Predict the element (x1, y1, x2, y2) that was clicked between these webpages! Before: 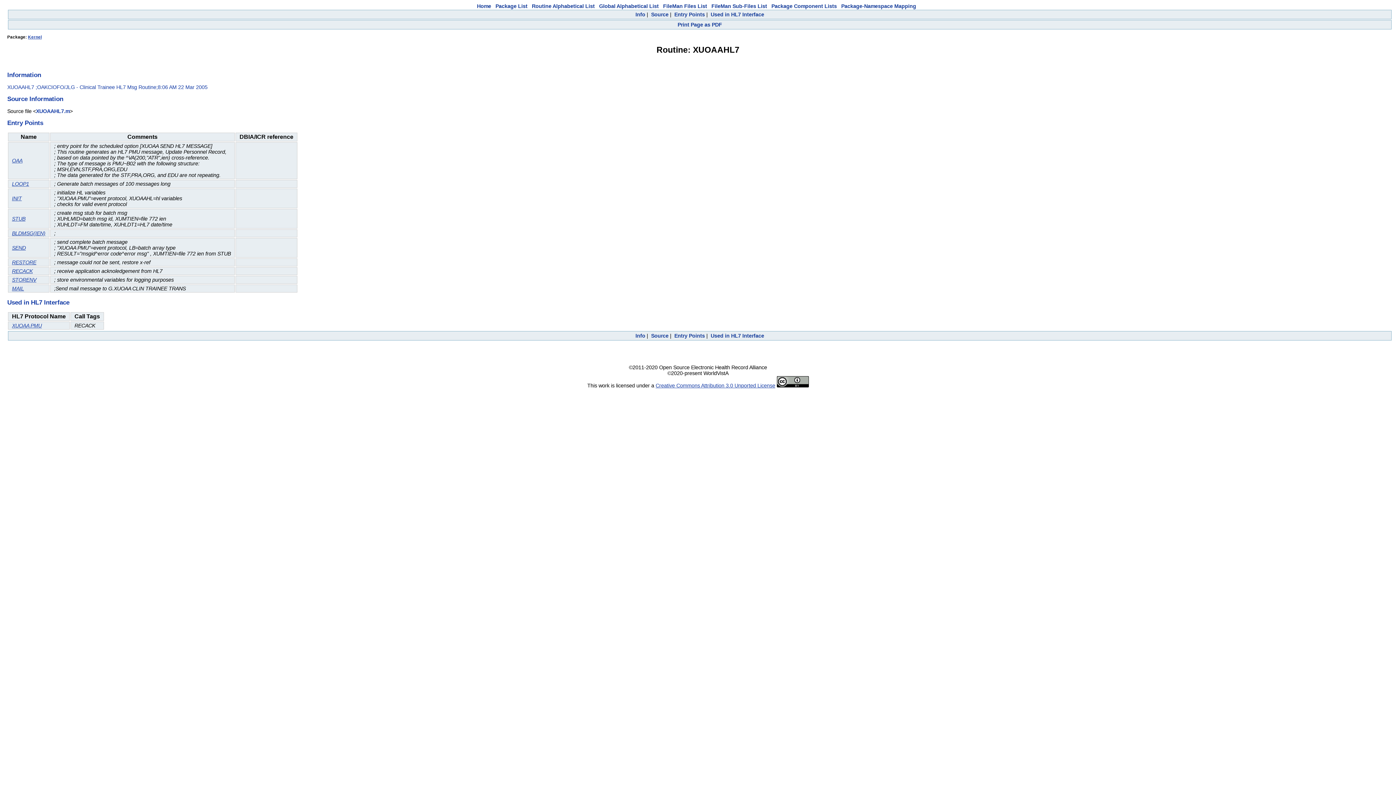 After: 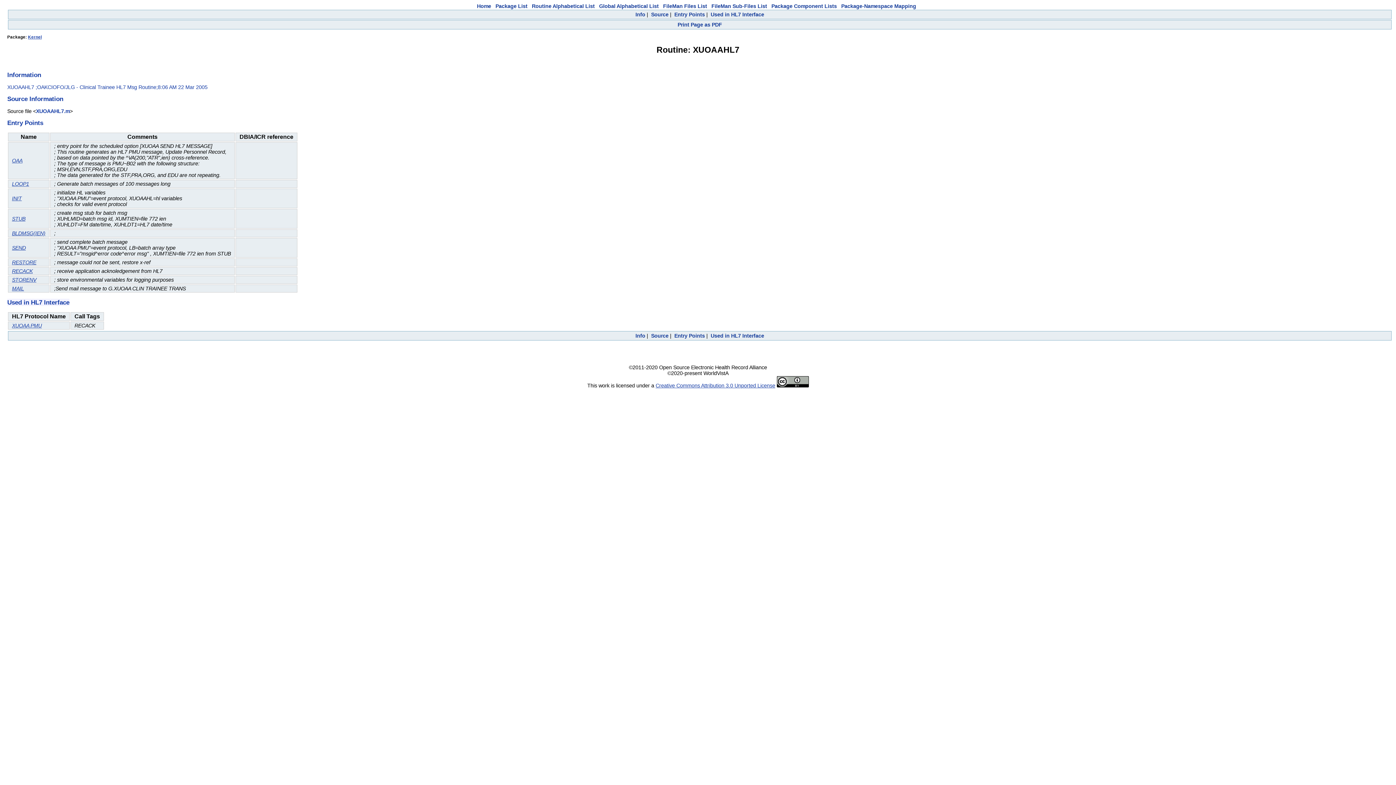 Action: bbox: (7, 298, 69, 306) label: Used in HL7 Interface